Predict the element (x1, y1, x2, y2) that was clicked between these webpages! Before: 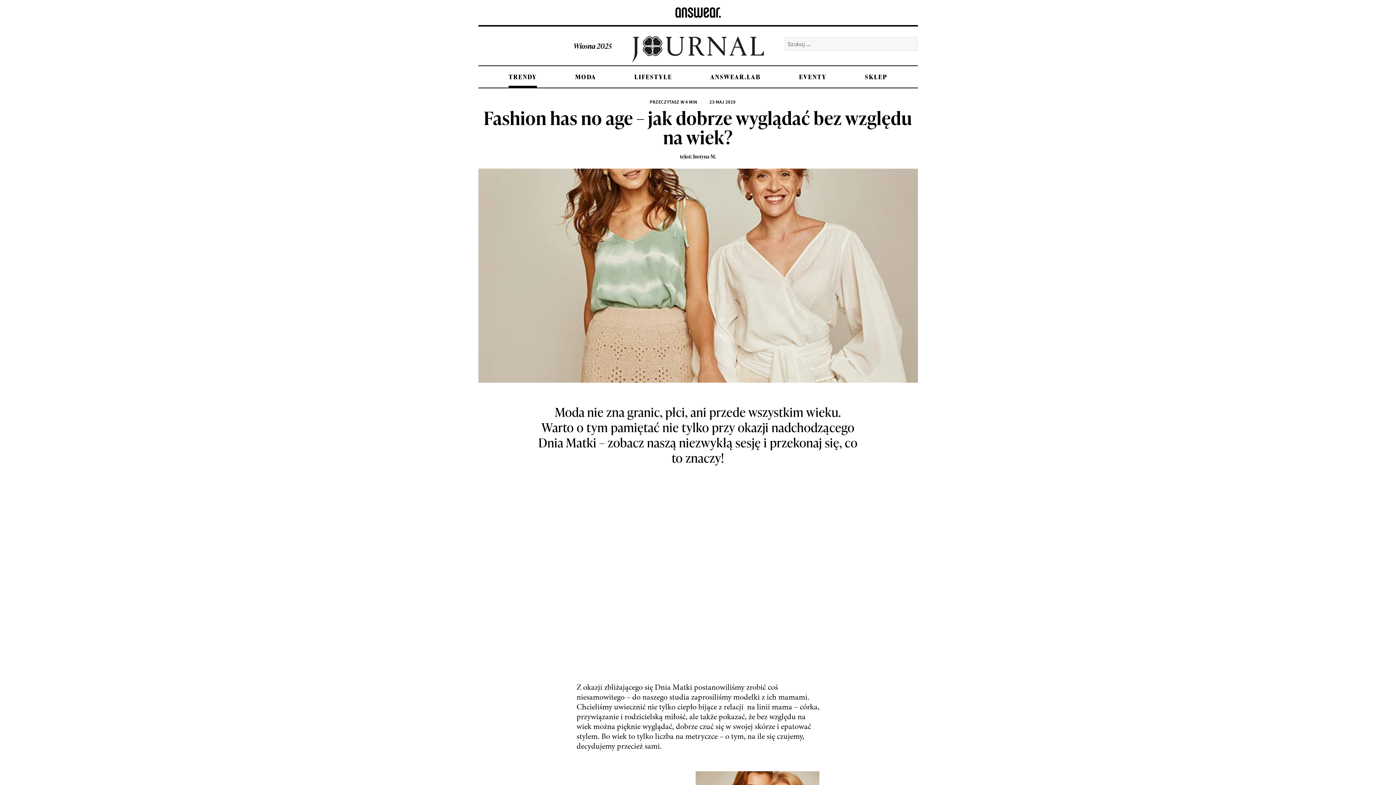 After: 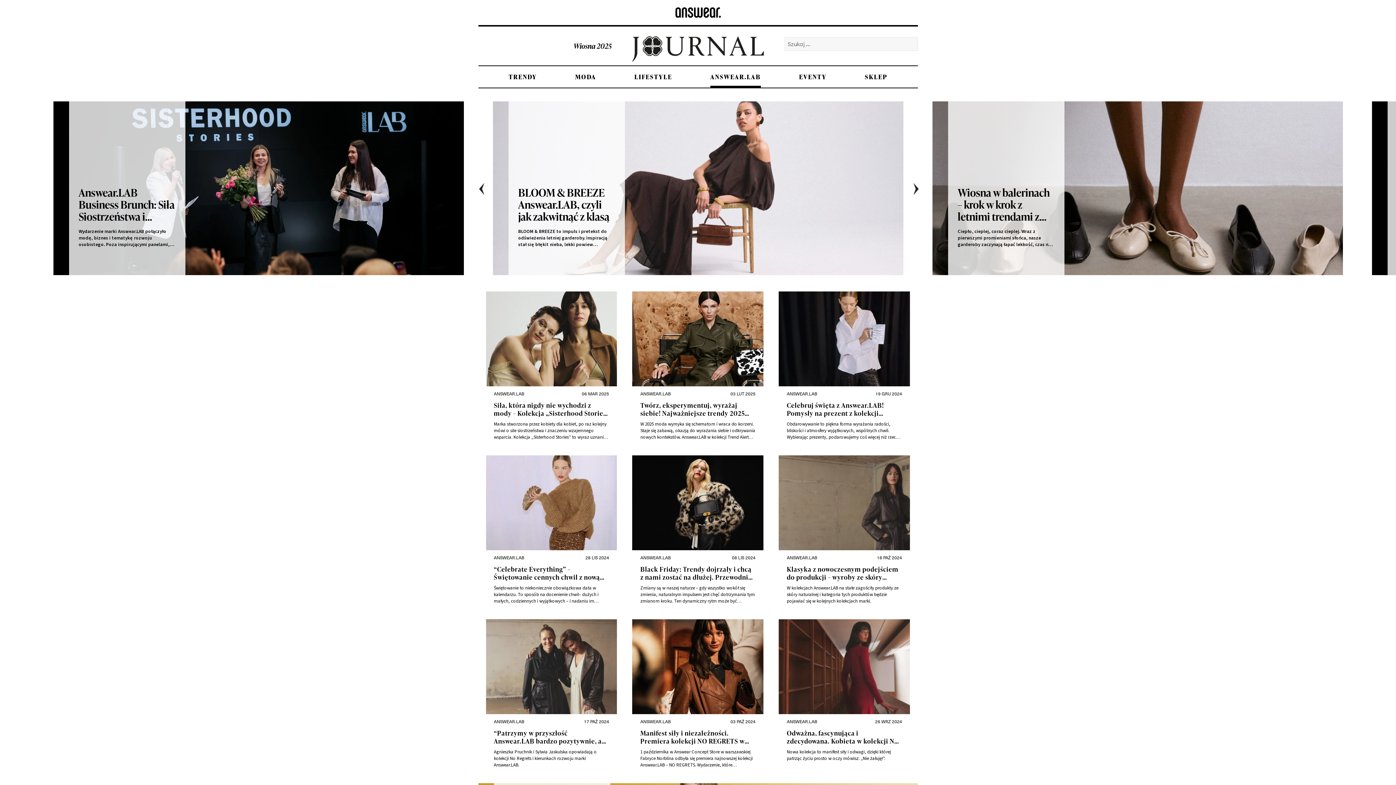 Action: label: ANSWEAR.LAB bbox: (710, 66, 761, 87)